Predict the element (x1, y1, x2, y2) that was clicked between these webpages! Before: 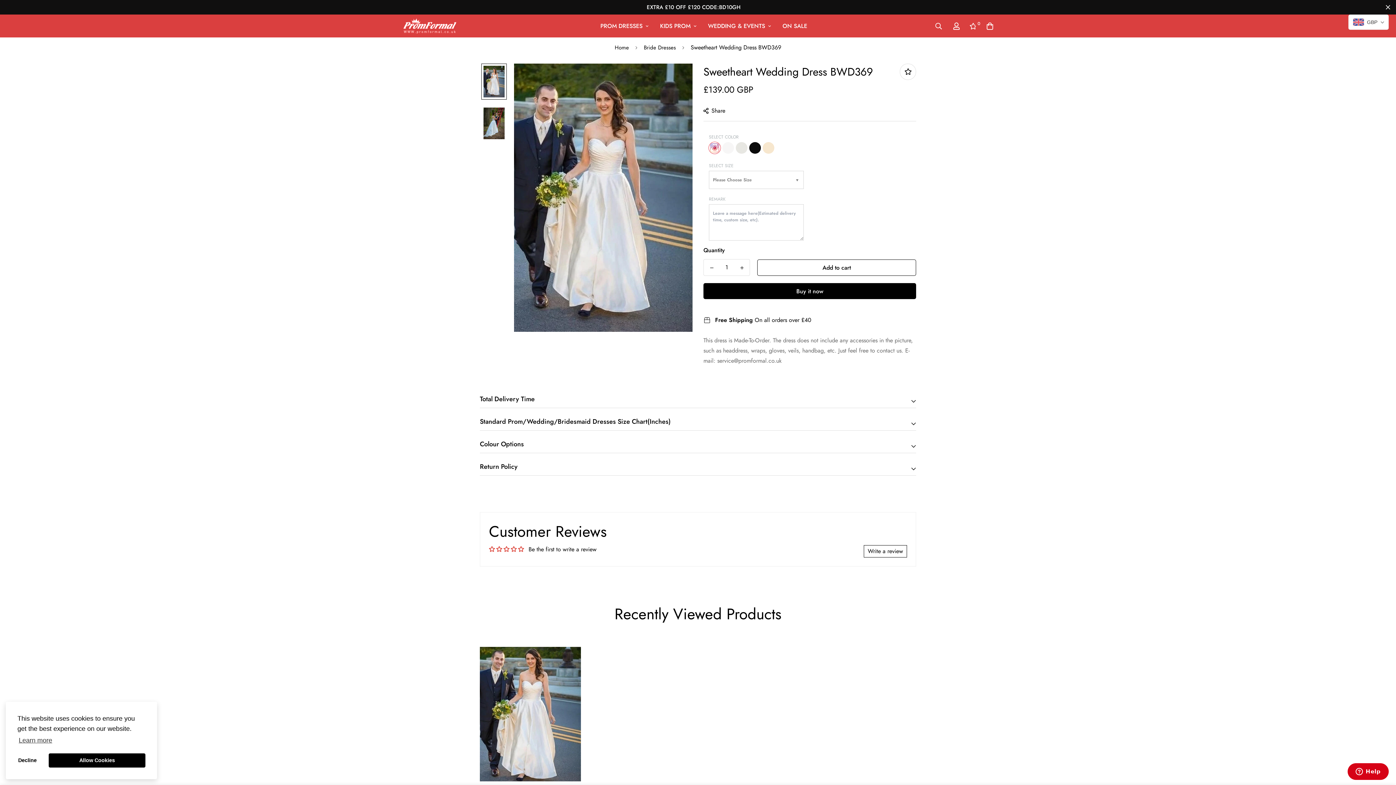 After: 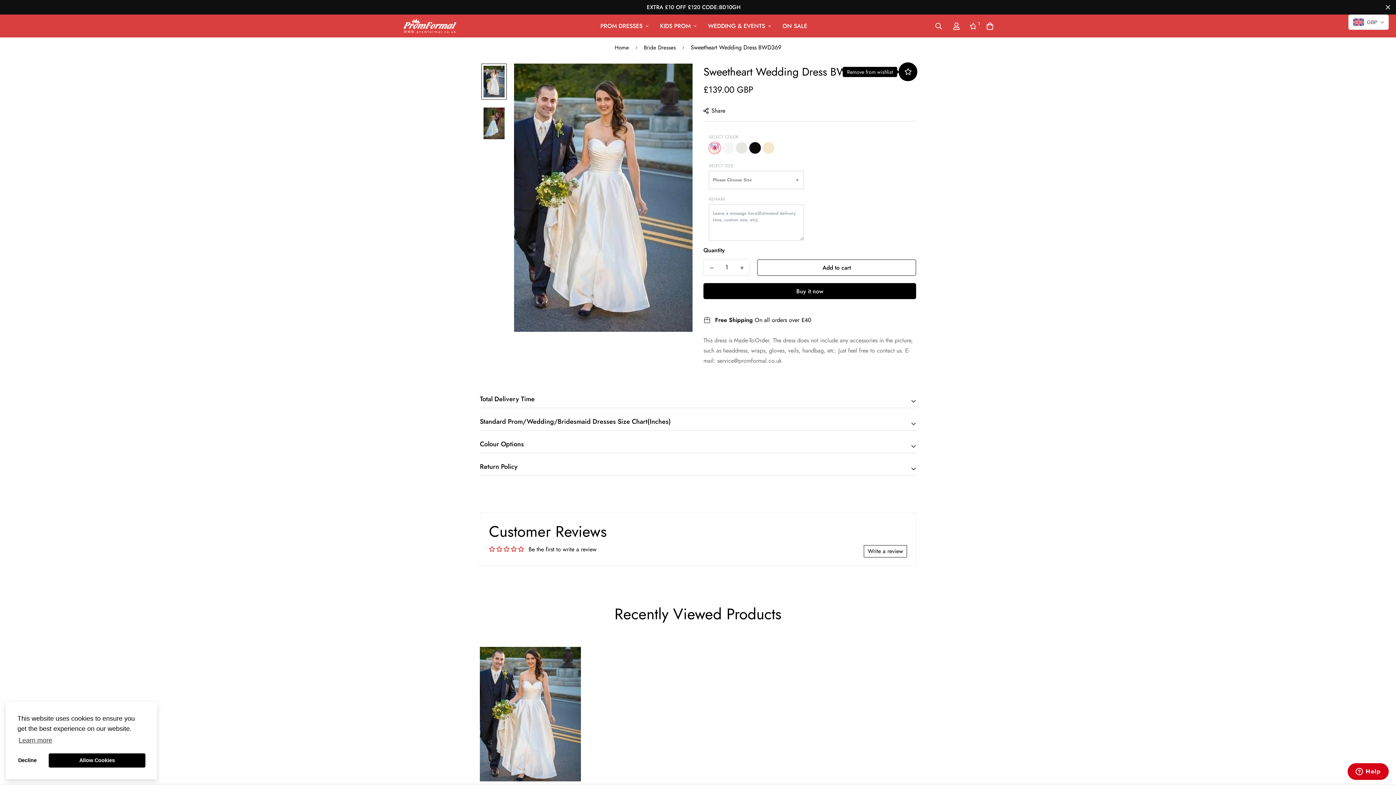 Action: bbox: (900, 63, 916, 80)